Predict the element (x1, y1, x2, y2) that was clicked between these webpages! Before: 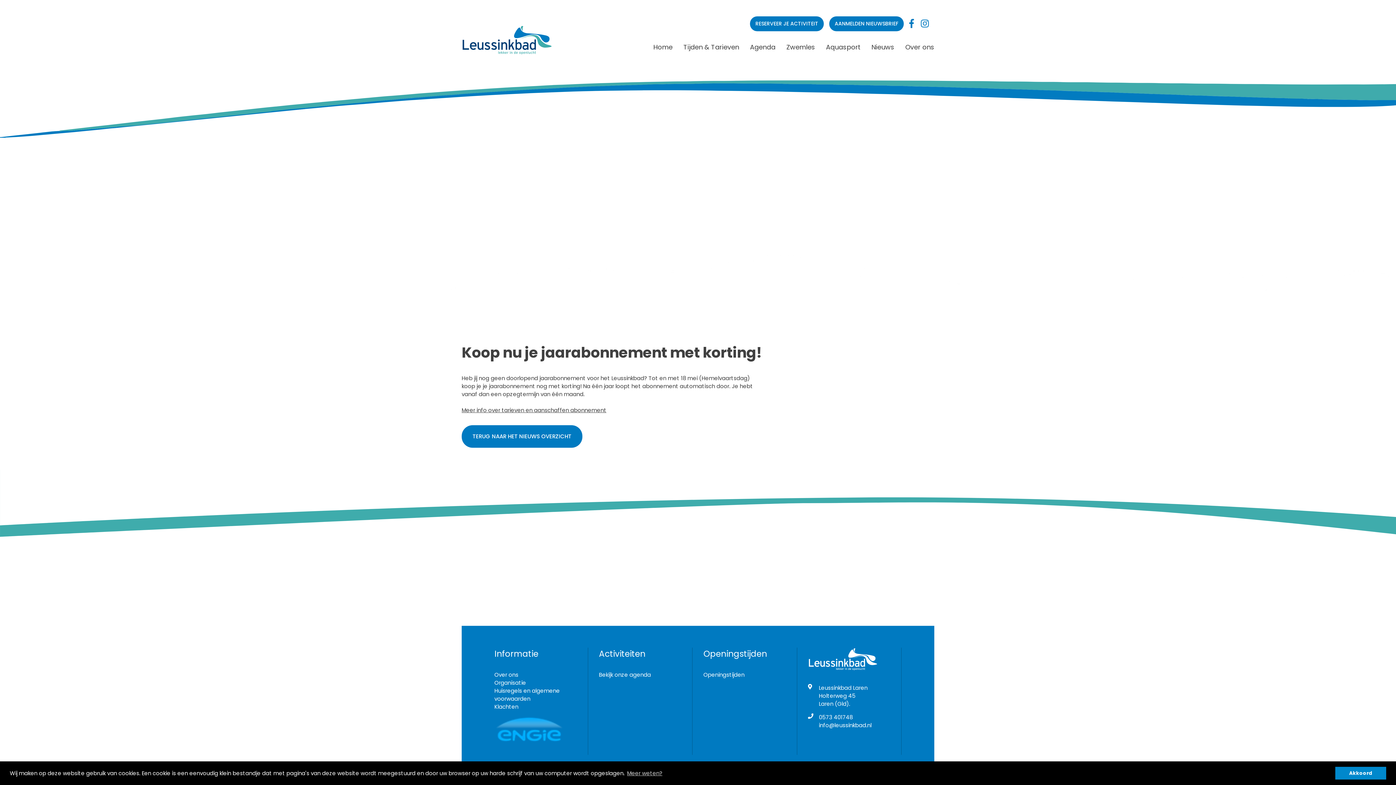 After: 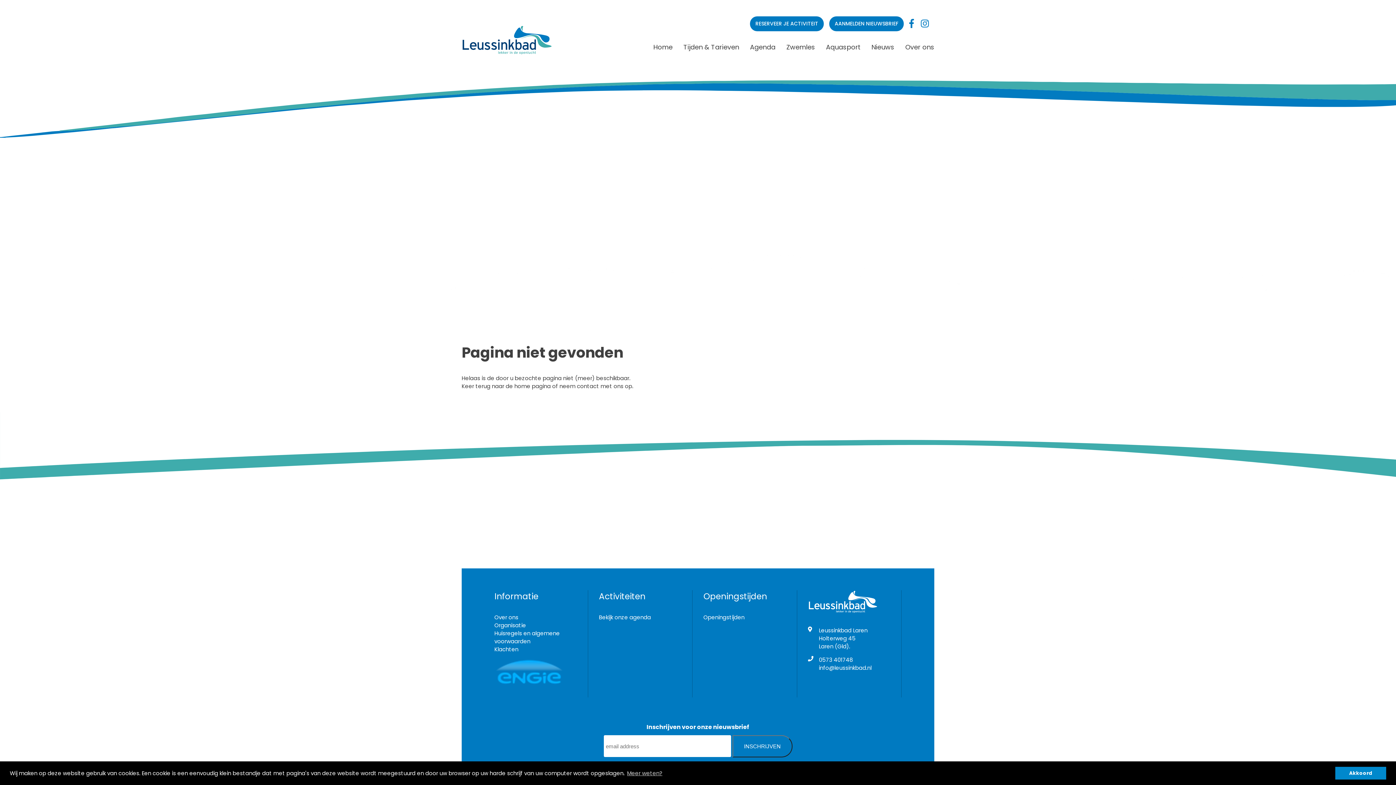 Action: label: TERUG NAAR HET NIEUWS OVERZICHT bbox: (461, 425, 582, 448)